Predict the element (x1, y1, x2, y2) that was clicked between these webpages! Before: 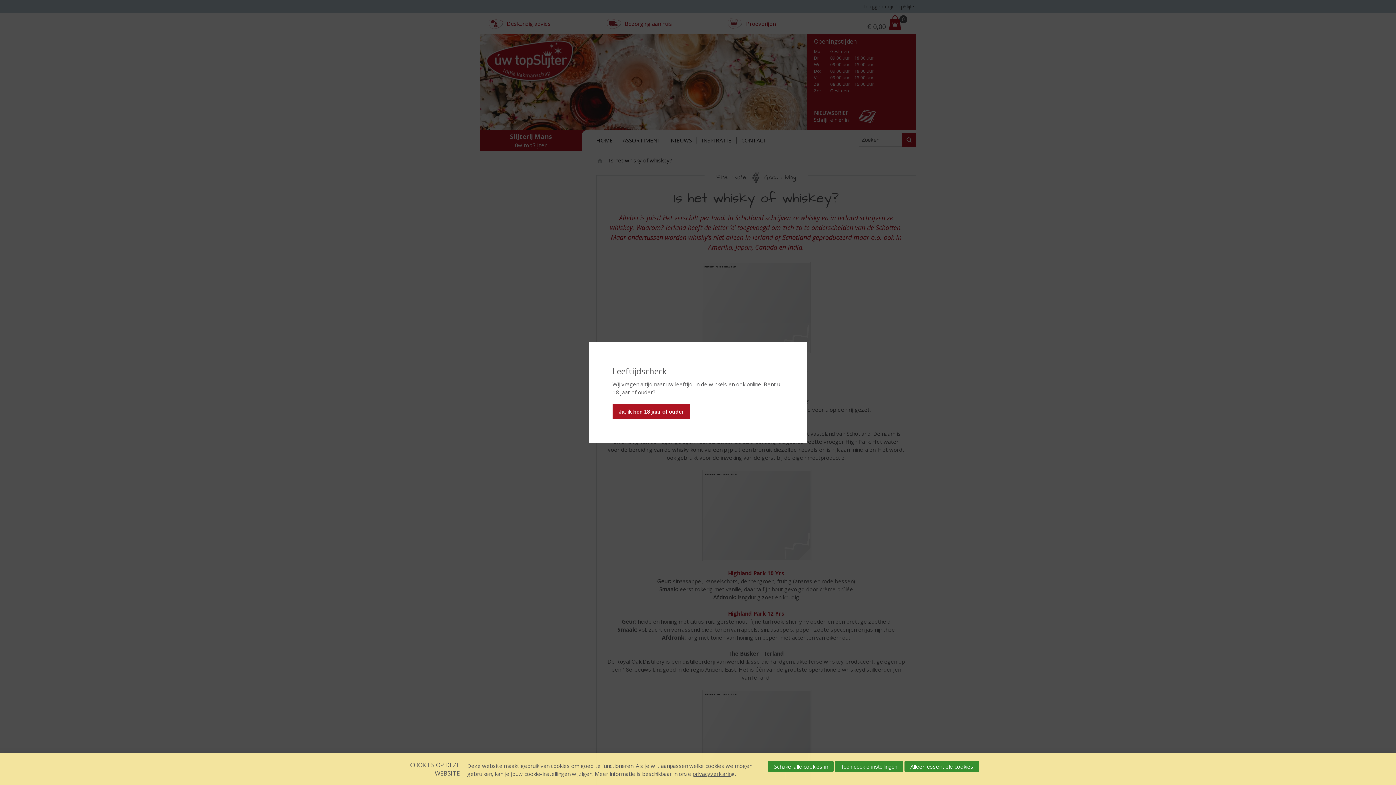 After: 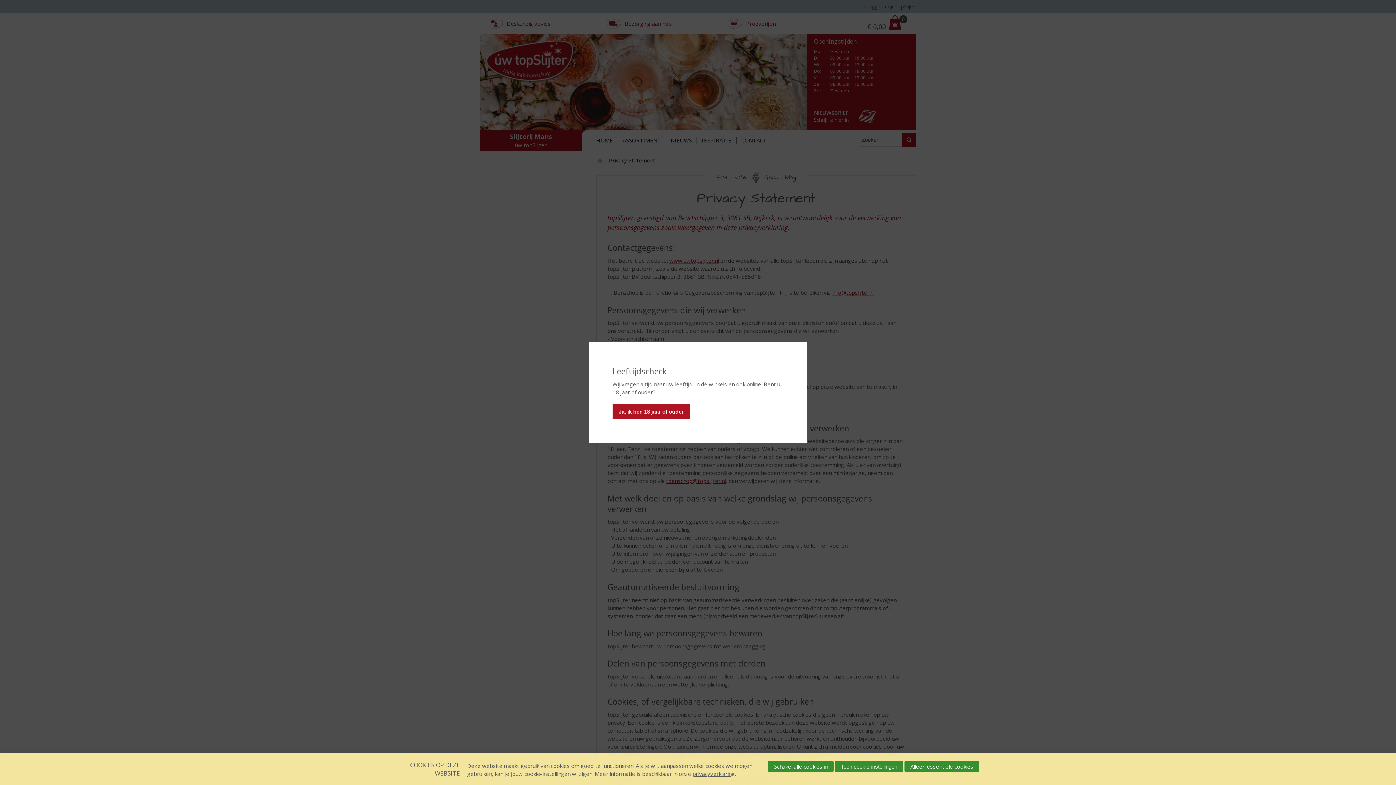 Action: bbox: (692, 770, 734, 777) label: privacyverklaring